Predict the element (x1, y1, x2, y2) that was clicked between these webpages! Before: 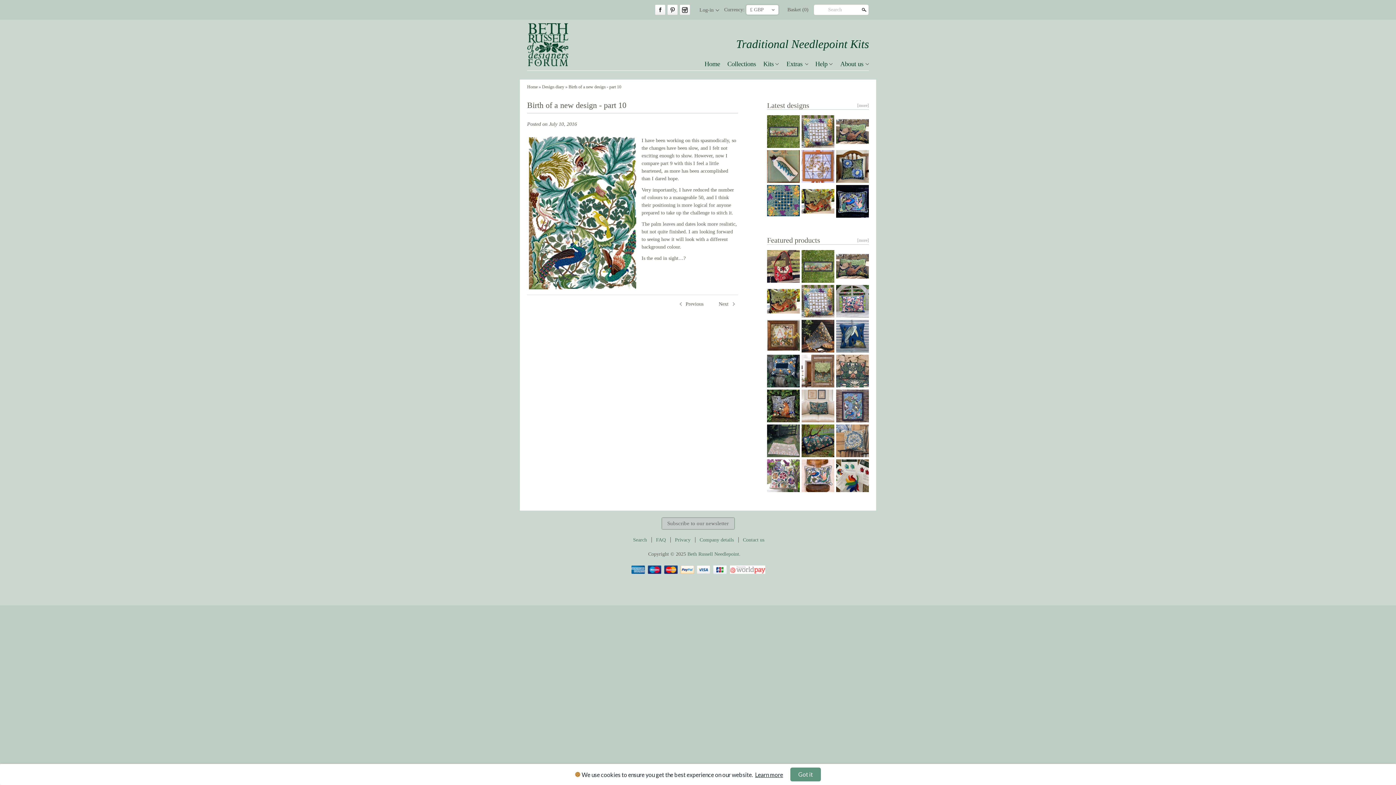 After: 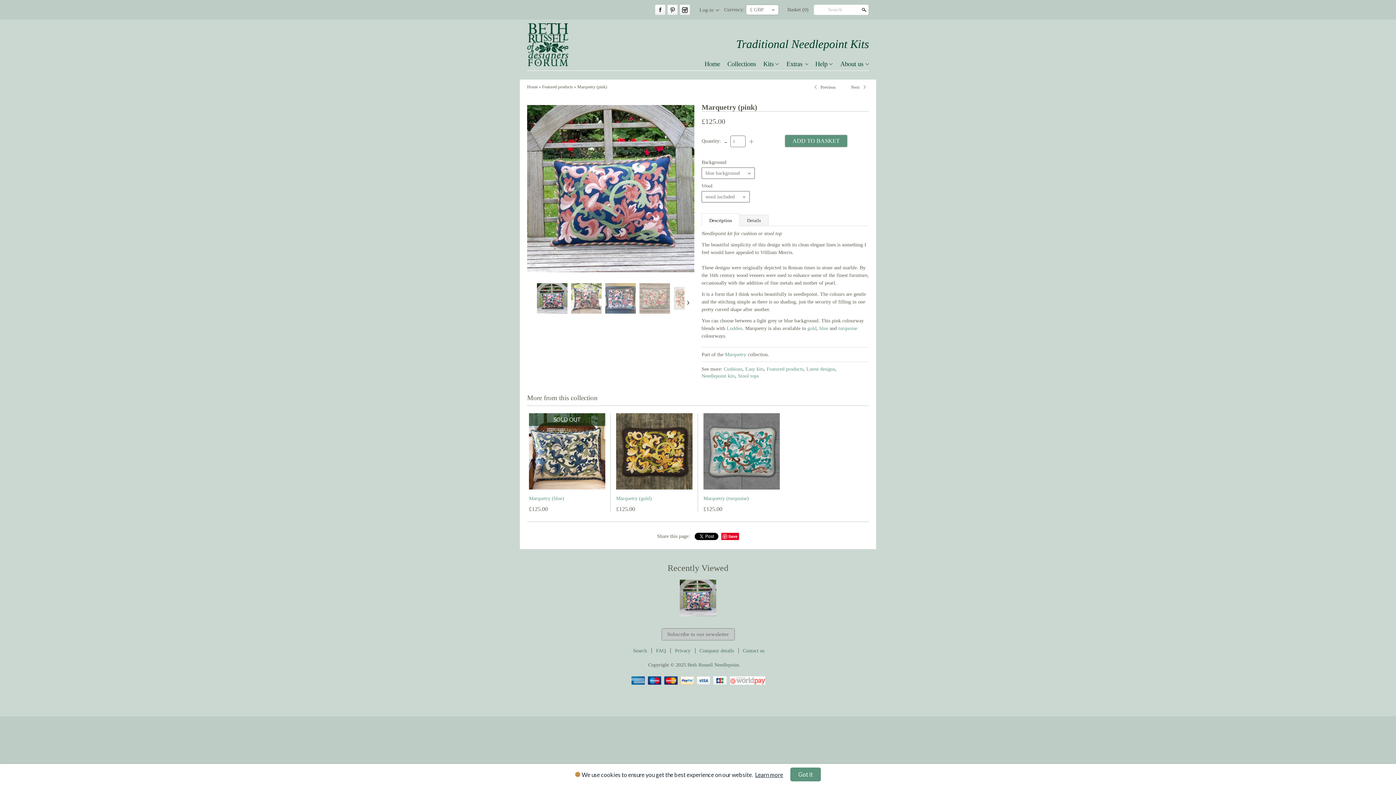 Action: bbox: (836, 285, 869, 319)